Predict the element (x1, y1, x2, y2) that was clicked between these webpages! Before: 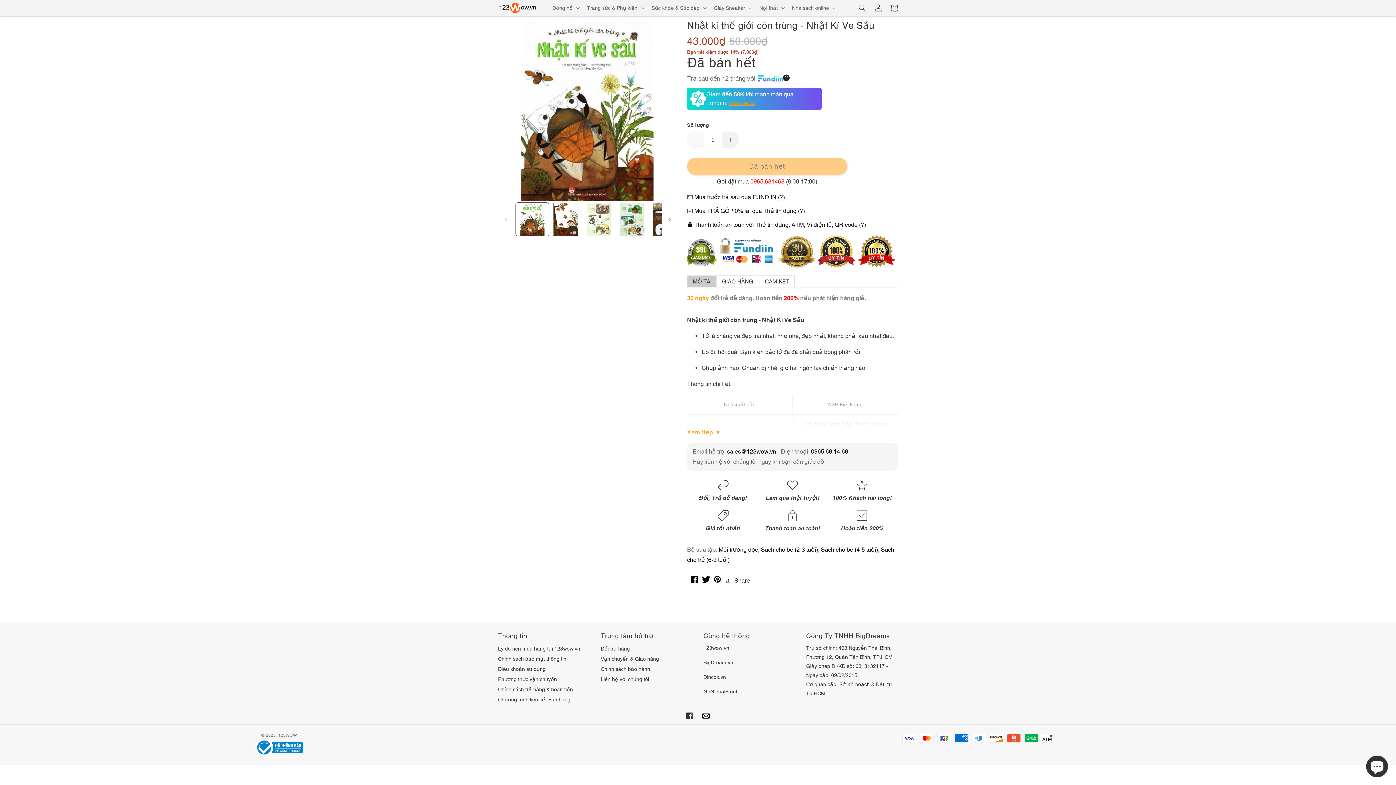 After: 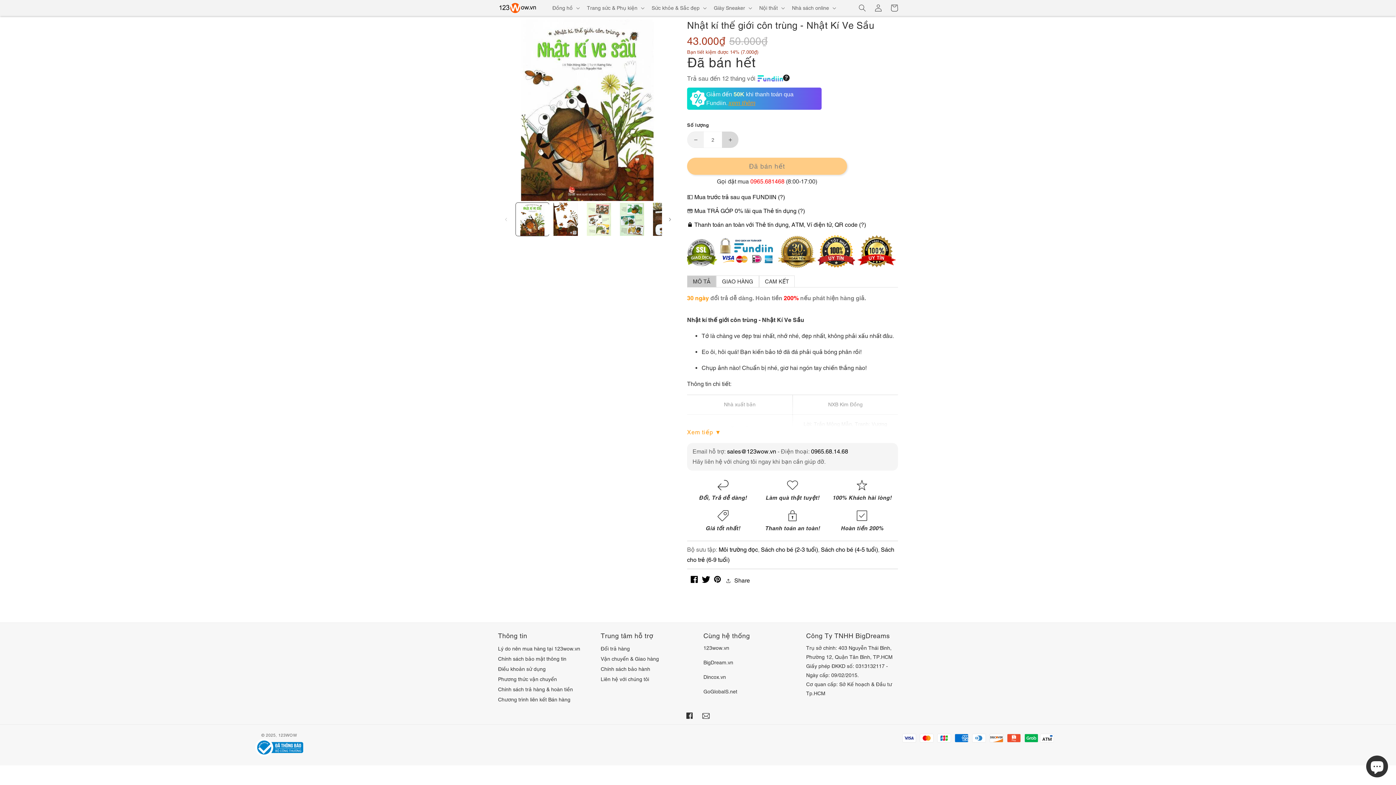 Action: bbox: (722, 131, 738, 148) label: Tăng số lượng của Nhật kí thế giới côn trùng - Nhật Kí Ve Sầu